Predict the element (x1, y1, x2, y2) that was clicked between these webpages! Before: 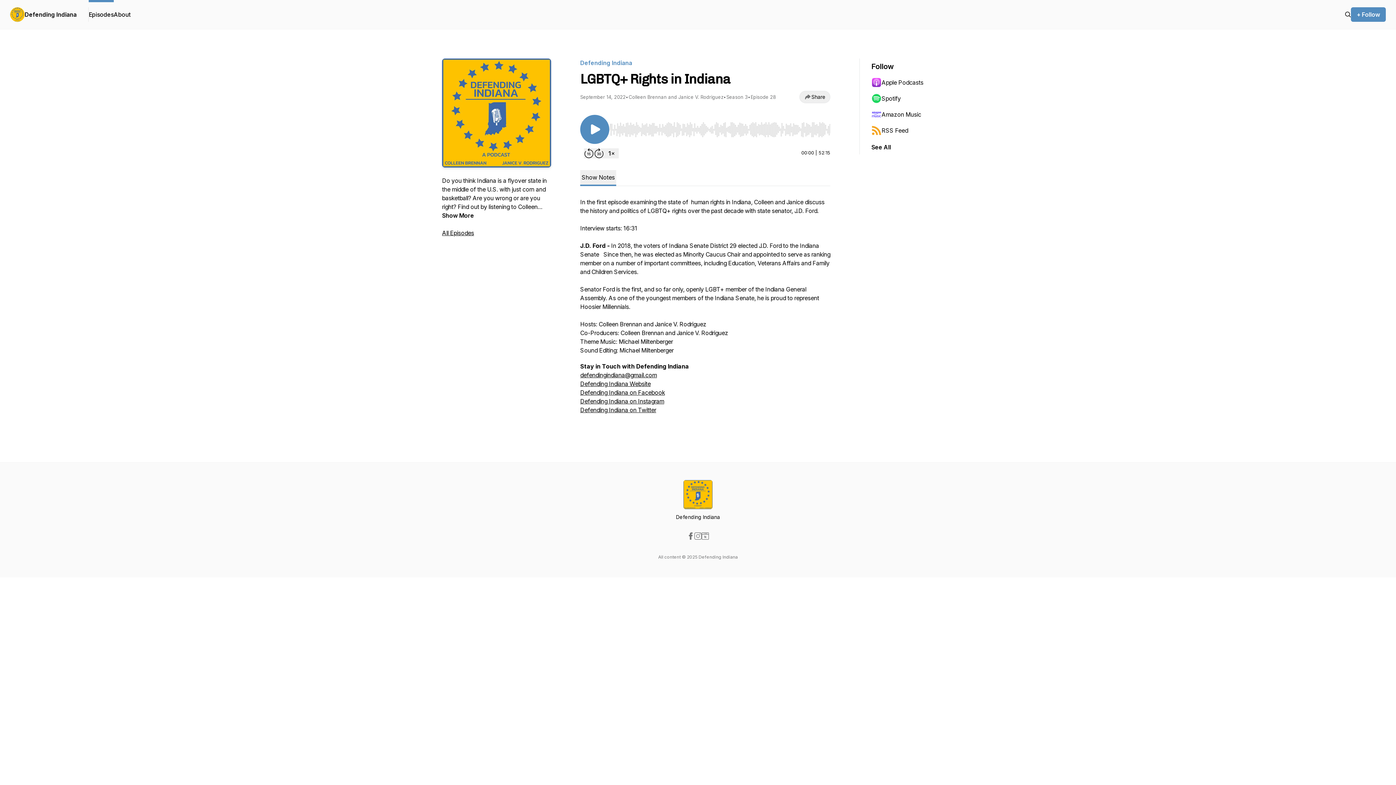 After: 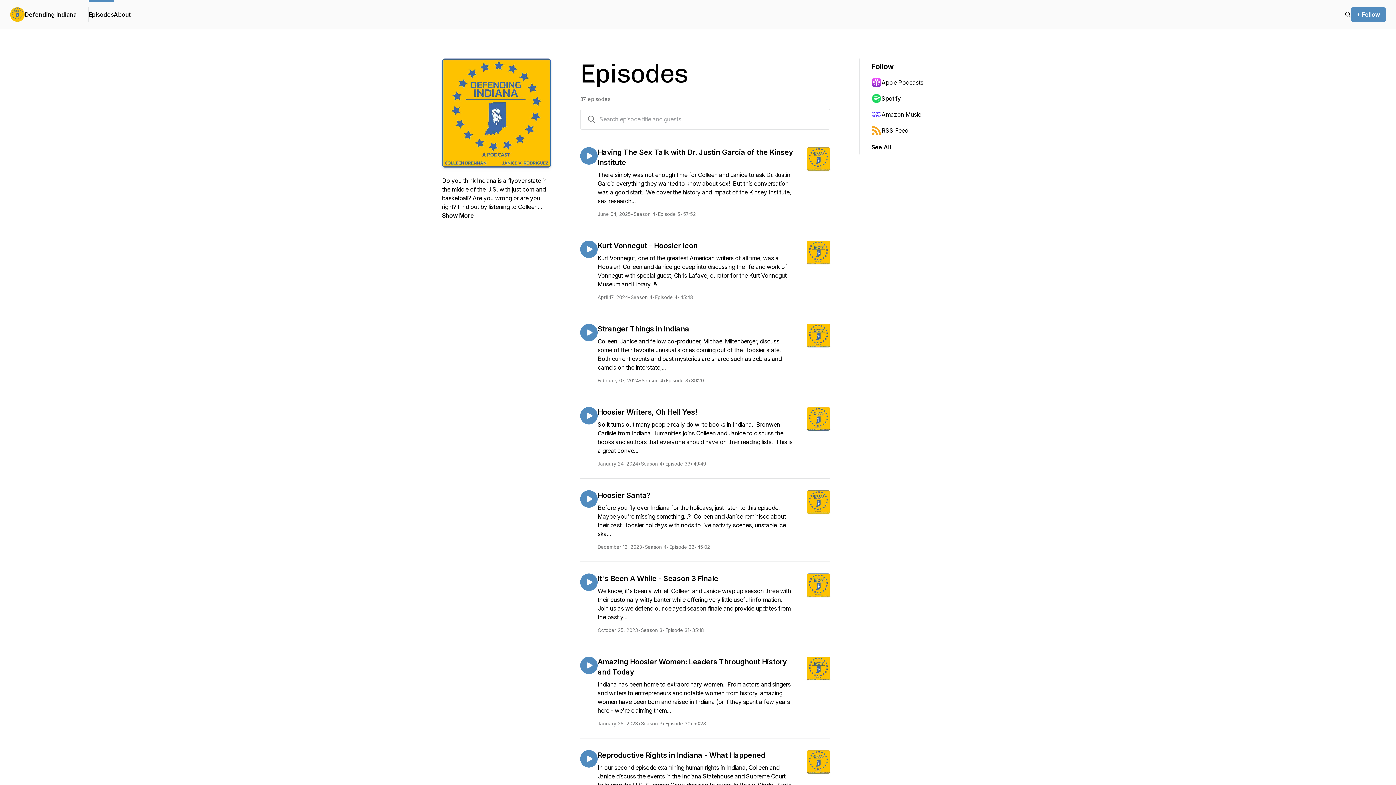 Action: bbox: (88, 0, 113, 29) label: Episodes